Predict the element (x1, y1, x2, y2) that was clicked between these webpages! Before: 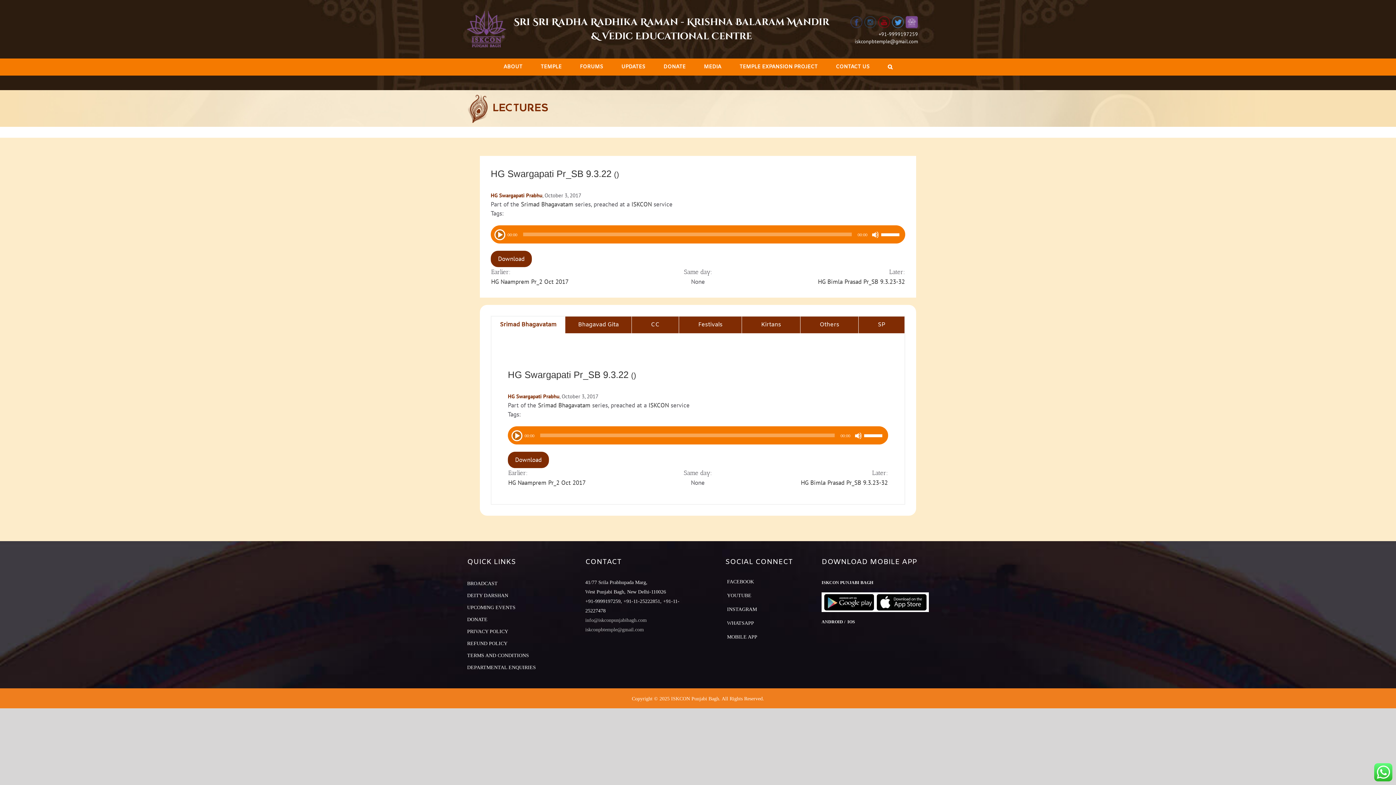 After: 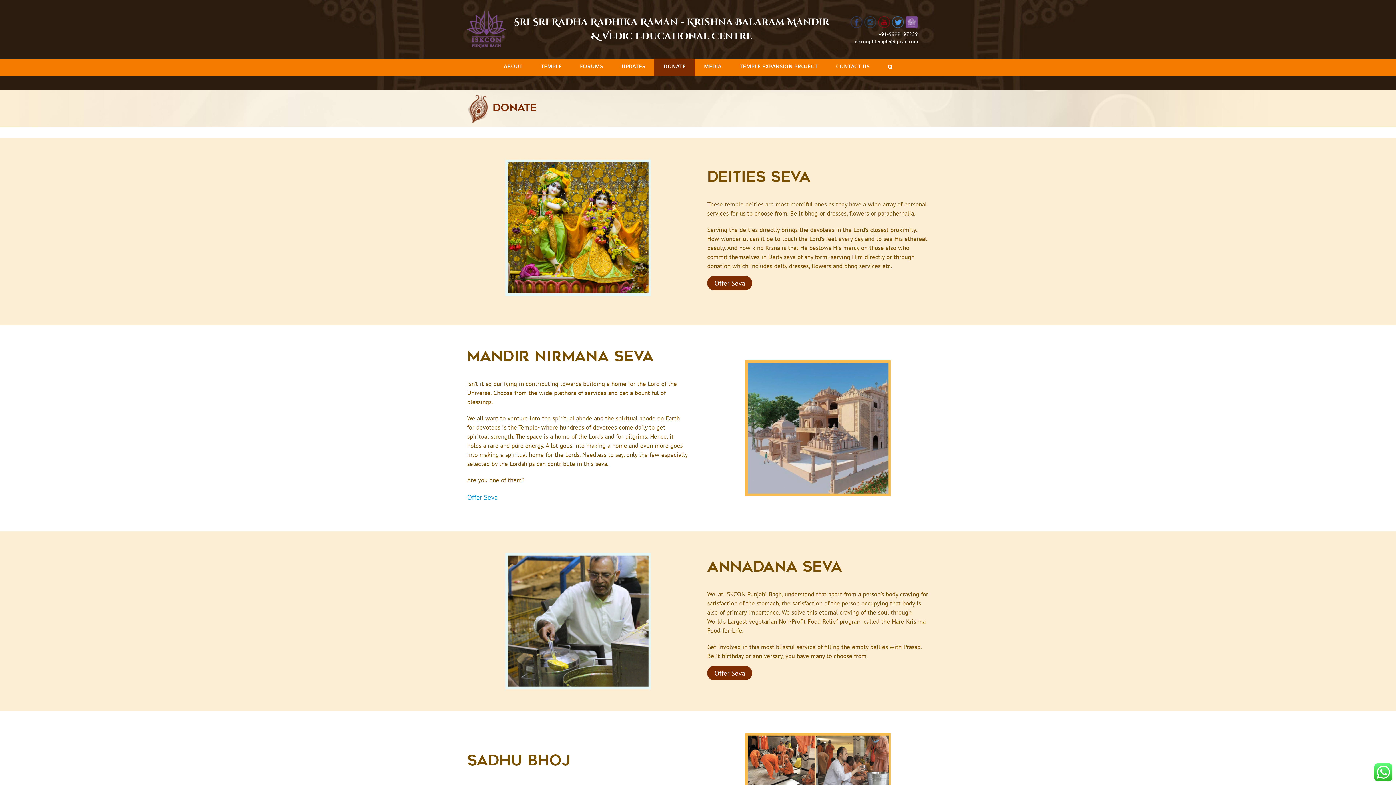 Action: bbox: (467, 616, 487, 624) label: DONATE